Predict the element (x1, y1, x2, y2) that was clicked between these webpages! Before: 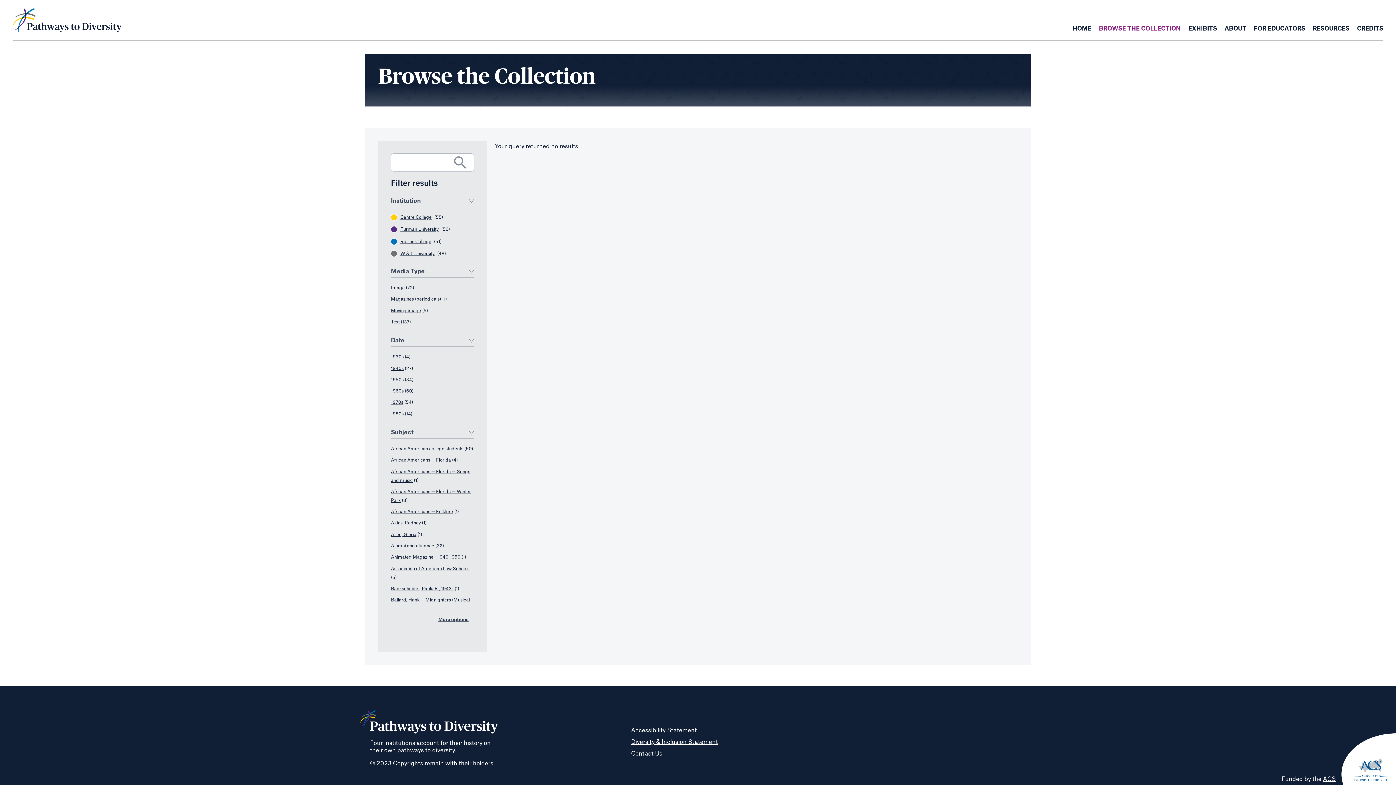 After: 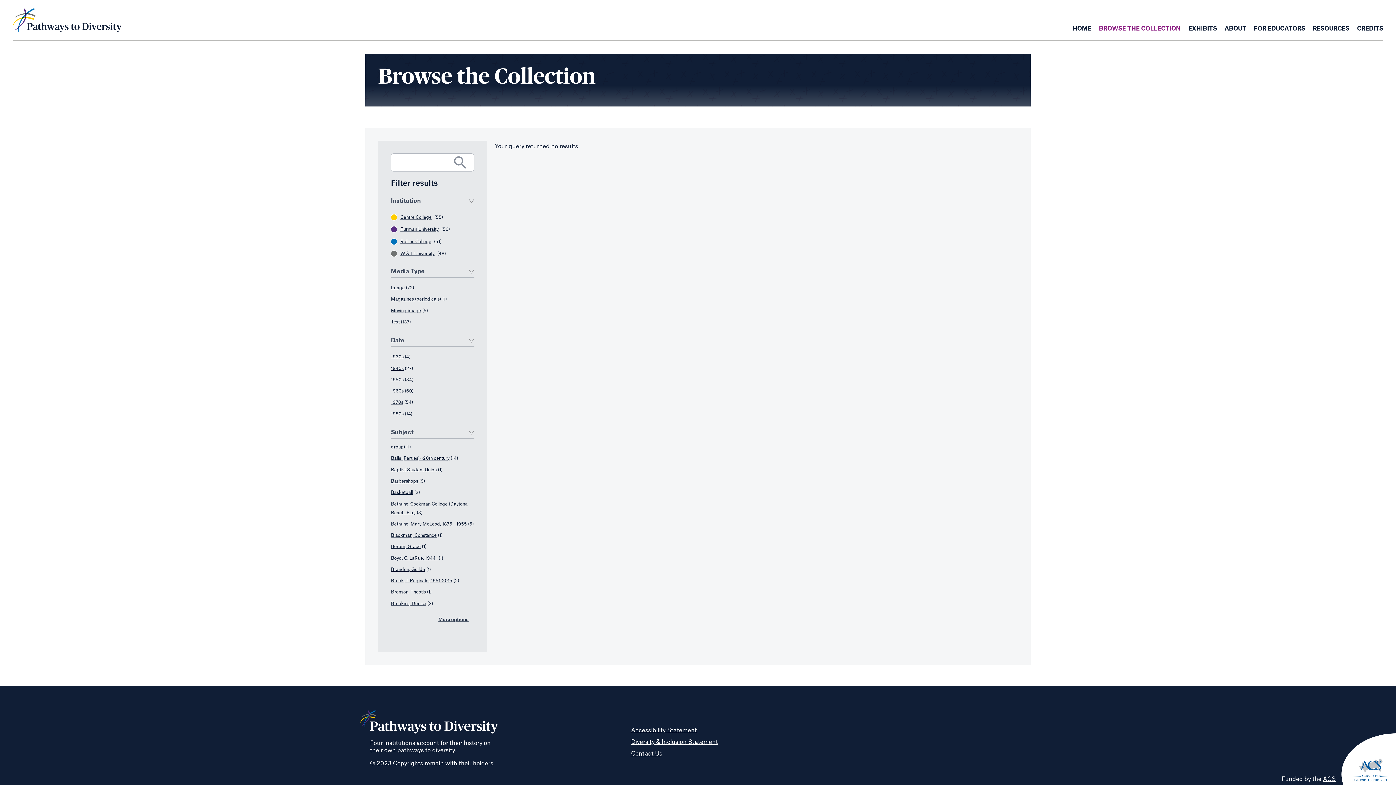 Action: bbox: (438, 611, 468, 629) label: More options